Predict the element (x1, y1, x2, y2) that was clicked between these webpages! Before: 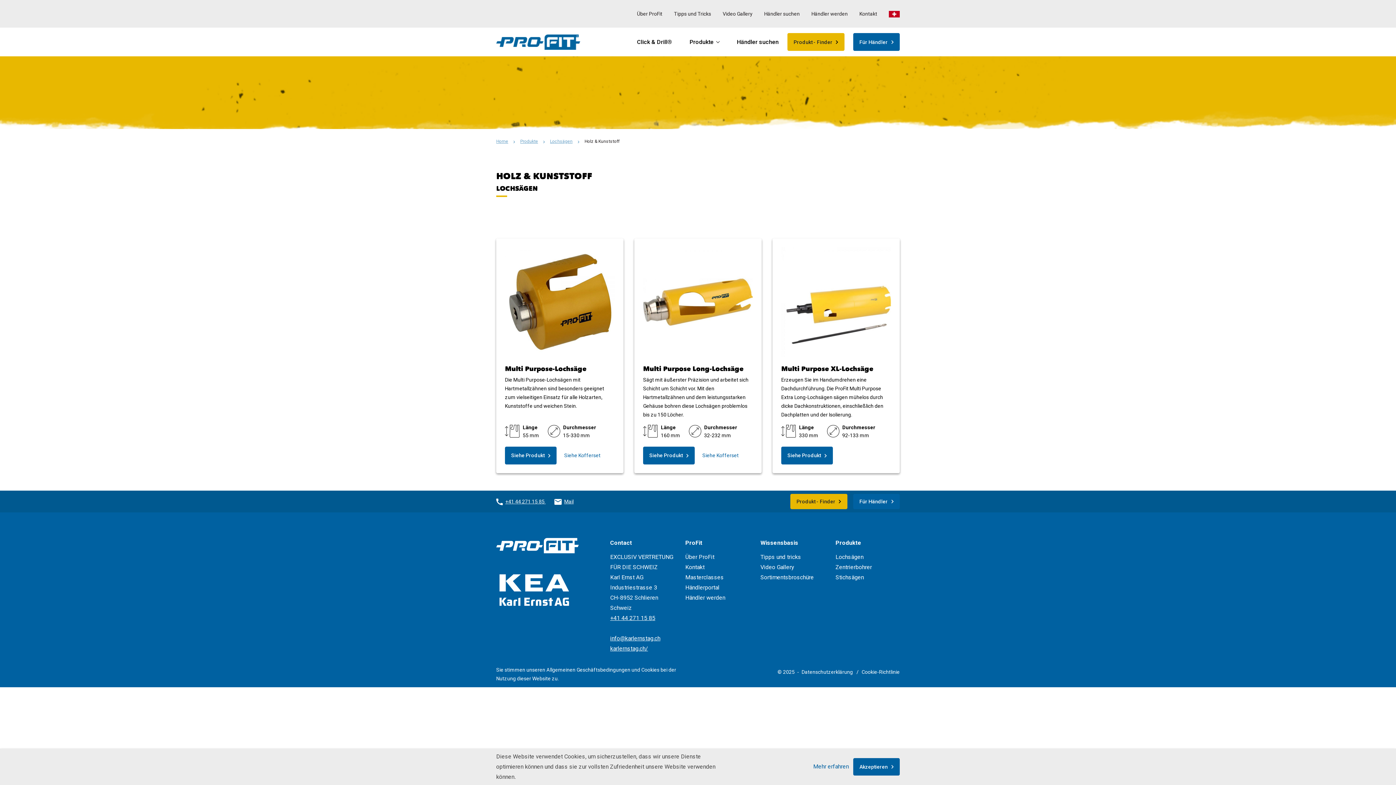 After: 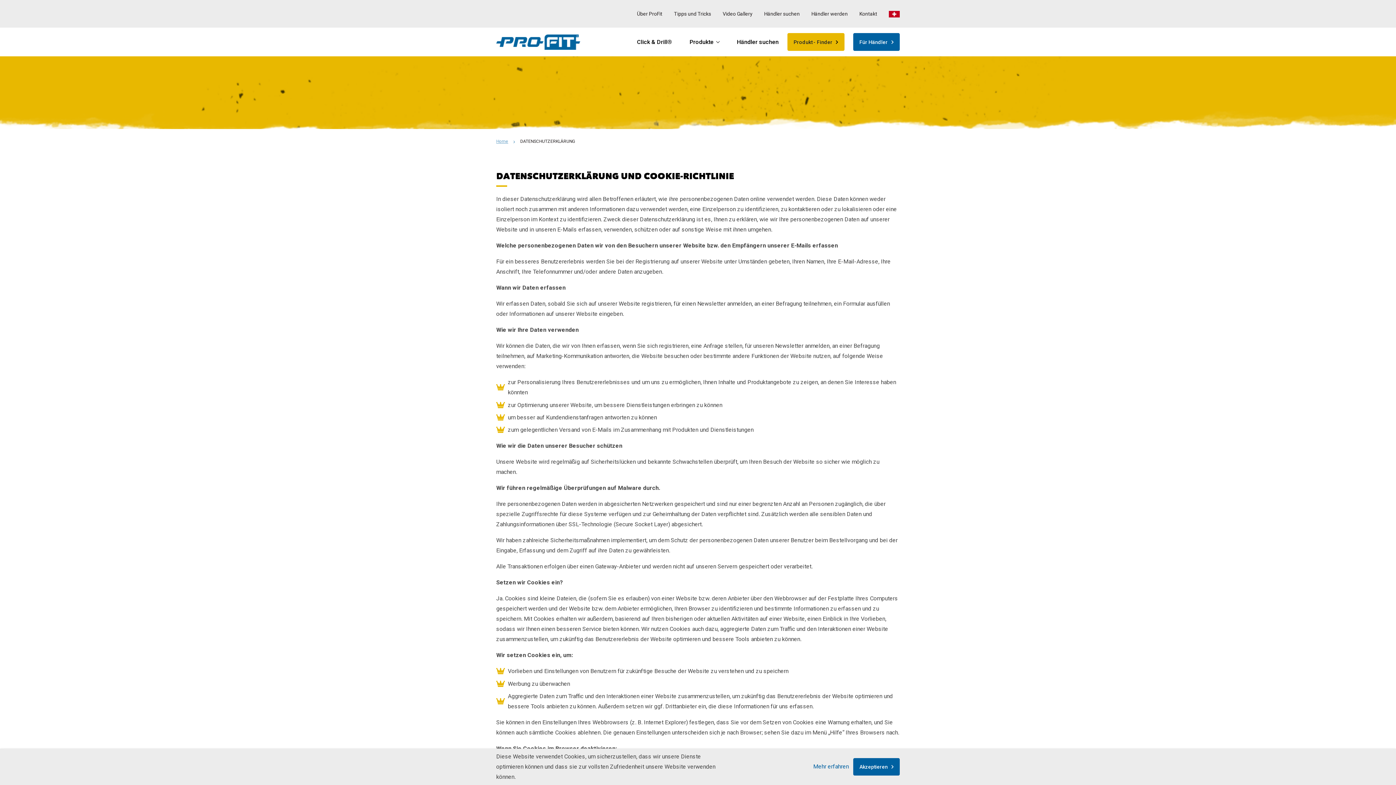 Action: bbox: (801, 669, 853, 675) label: Datenschutzerklärung